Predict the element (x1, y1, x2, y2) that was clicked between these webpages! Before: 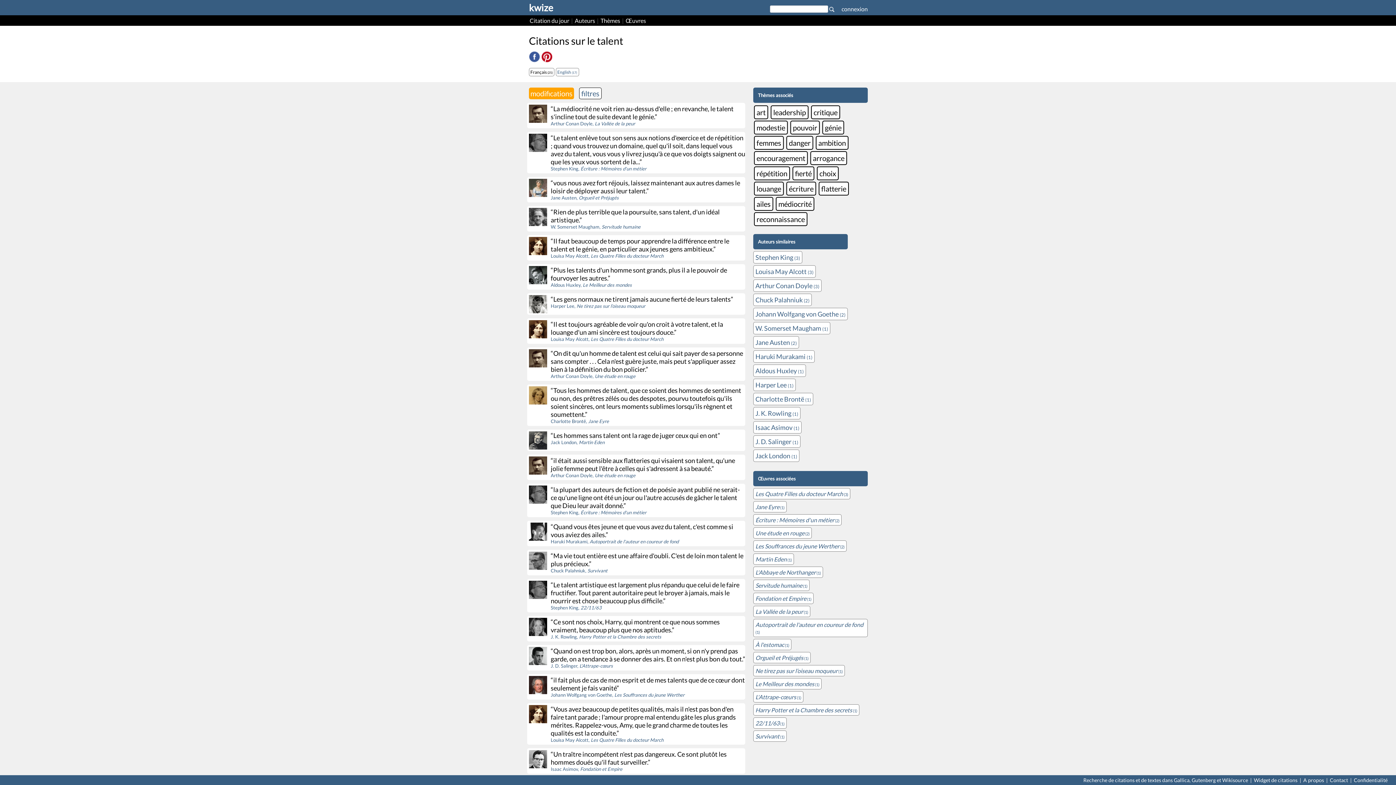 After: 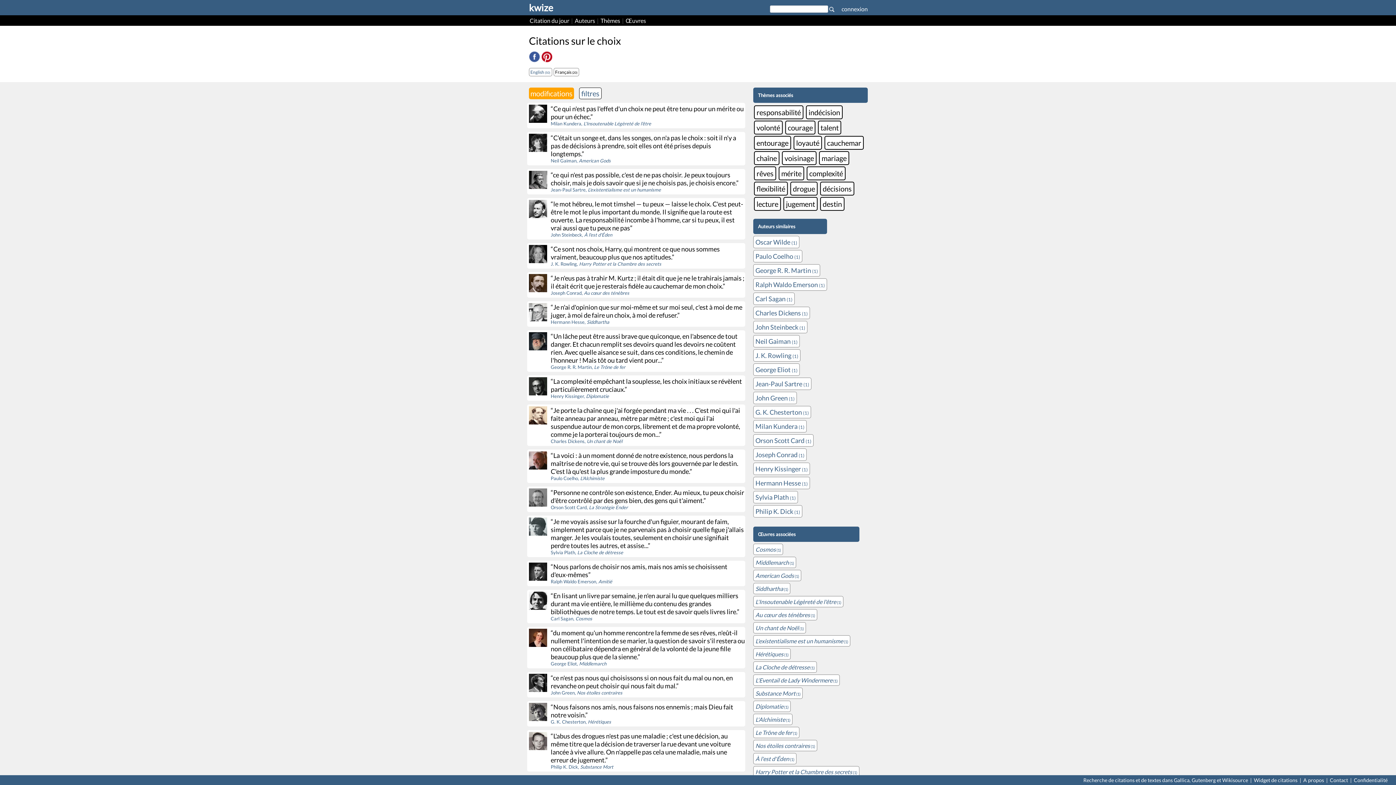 Action: bbox: (817, 166, 838, 180) label: choix